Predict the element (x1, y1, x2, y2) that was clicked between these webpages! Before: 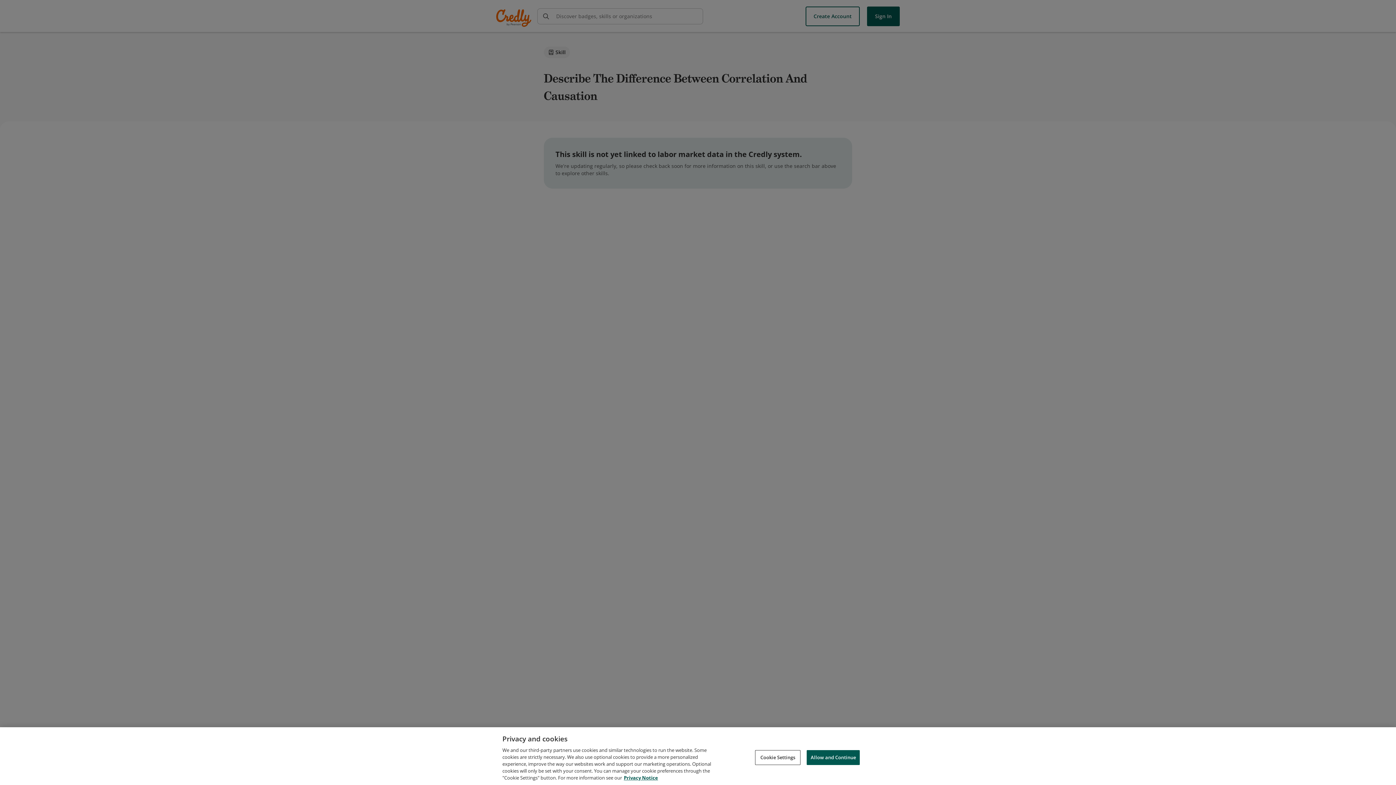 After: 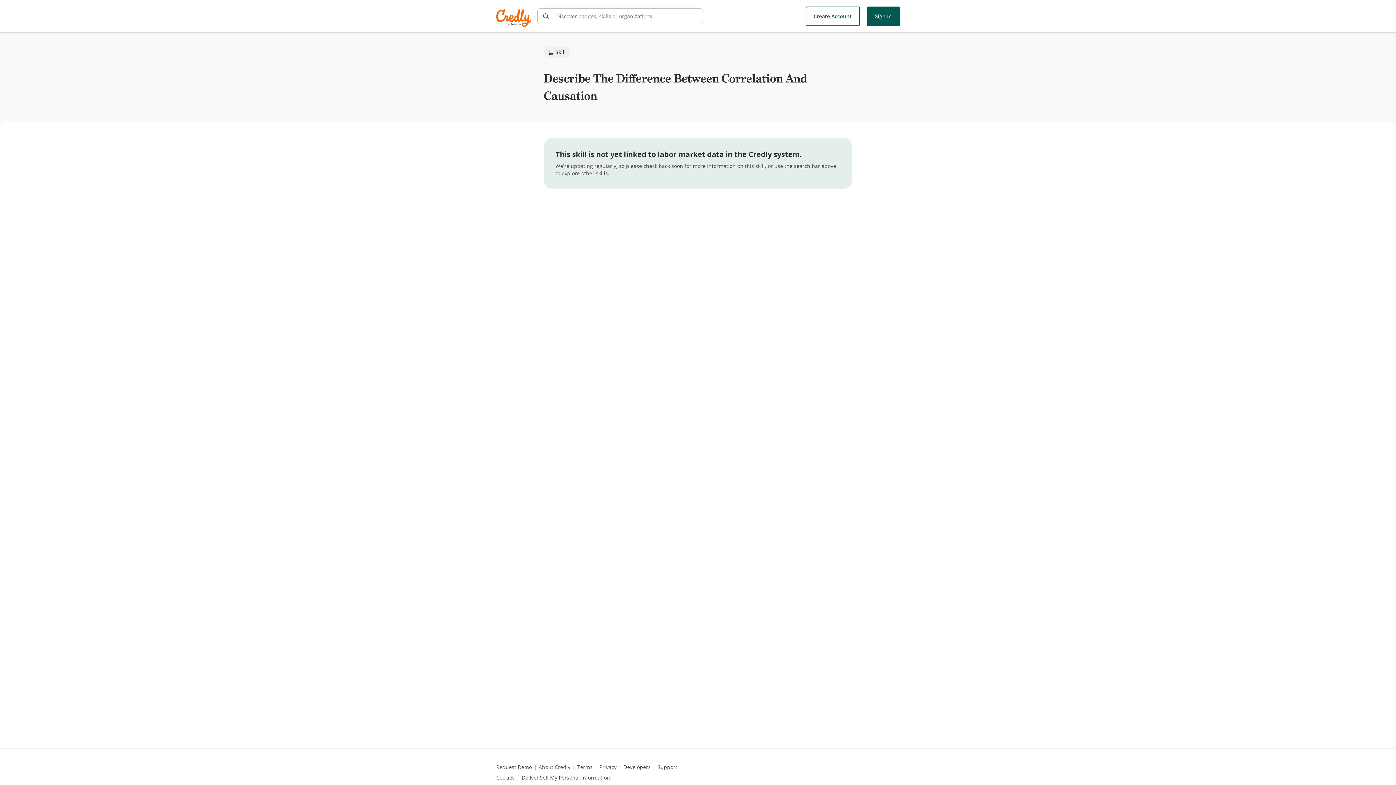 Action: bbox: (806, 750, 860, 765) label: Allow and Continue